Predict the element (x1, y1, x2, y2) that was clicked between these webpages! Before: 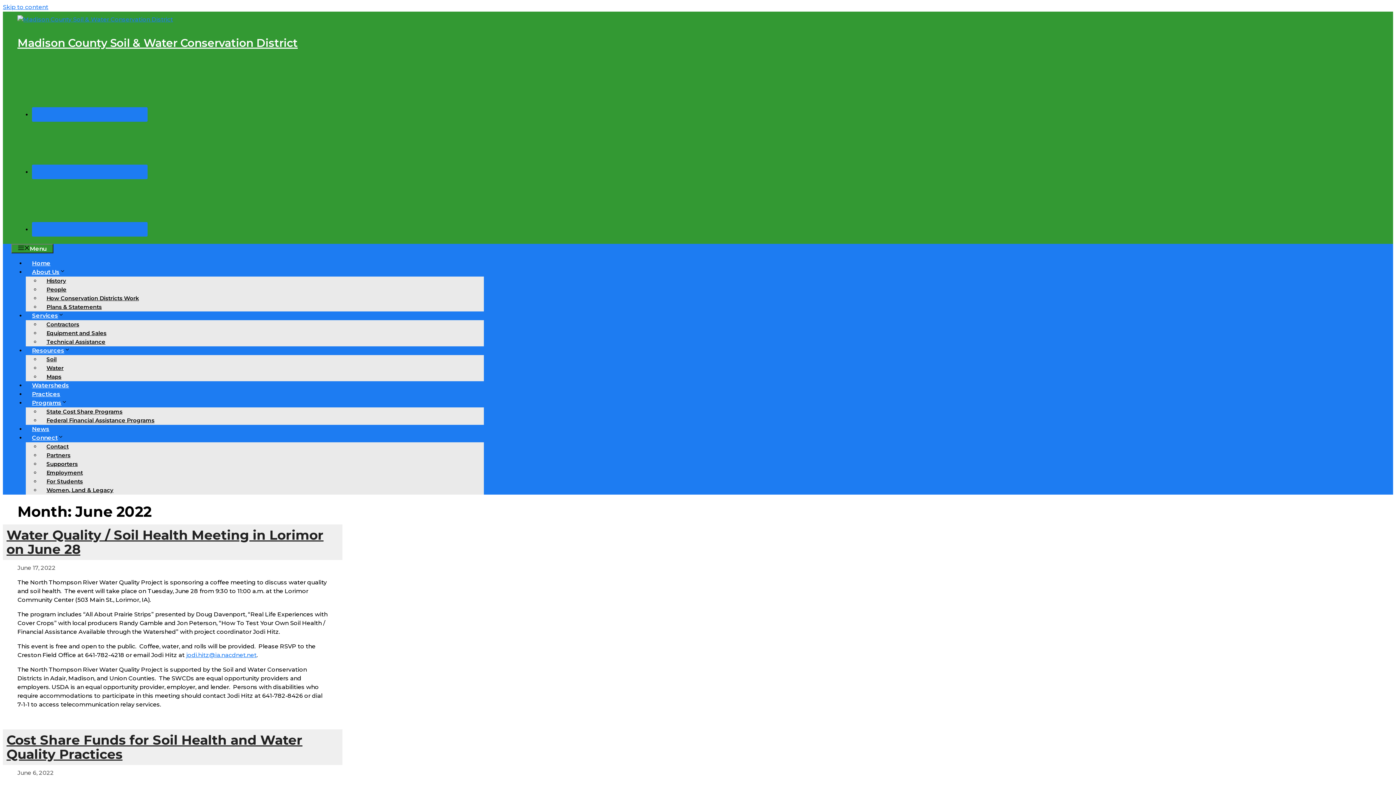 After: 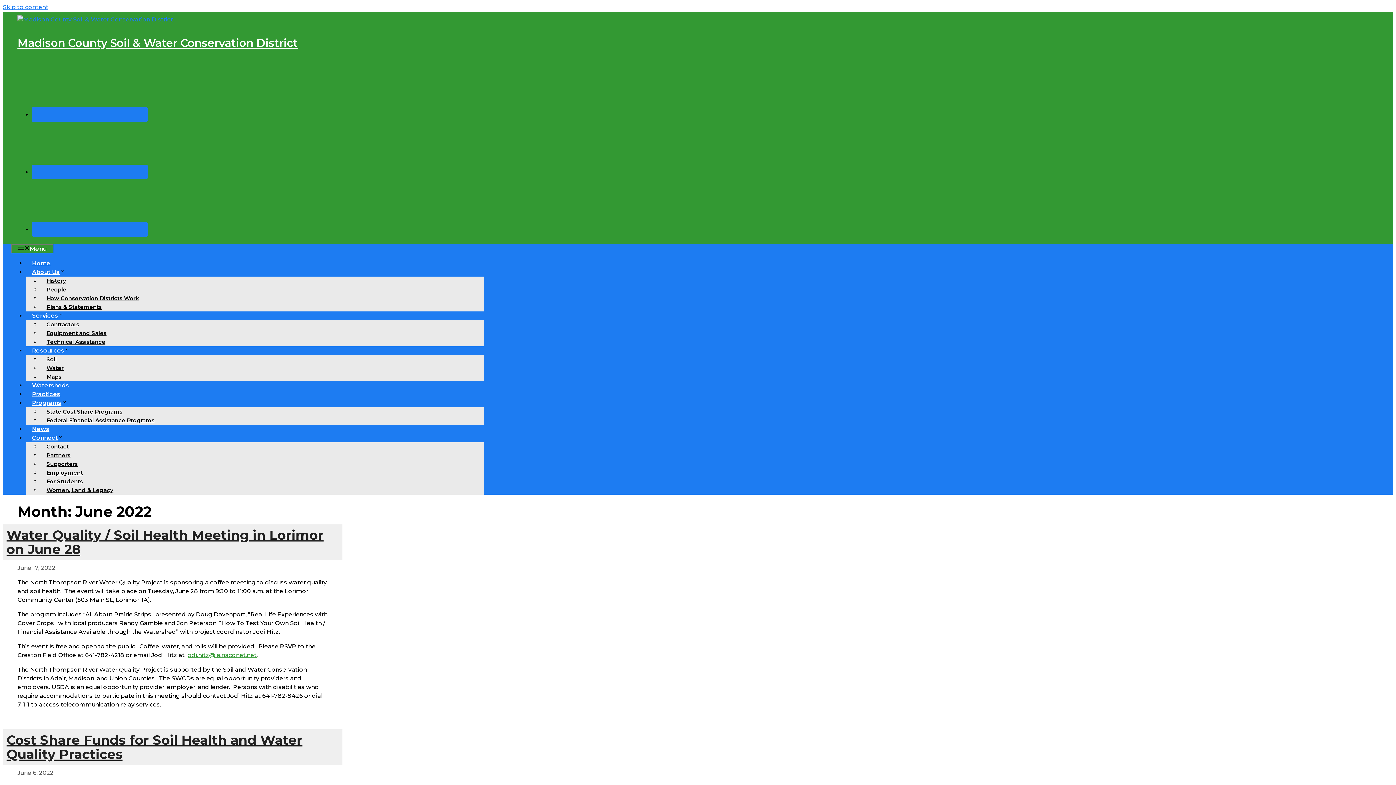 Action: label: jodi.hitz@ia.nacdnet.net bbox: (186, 651, 256, 658)